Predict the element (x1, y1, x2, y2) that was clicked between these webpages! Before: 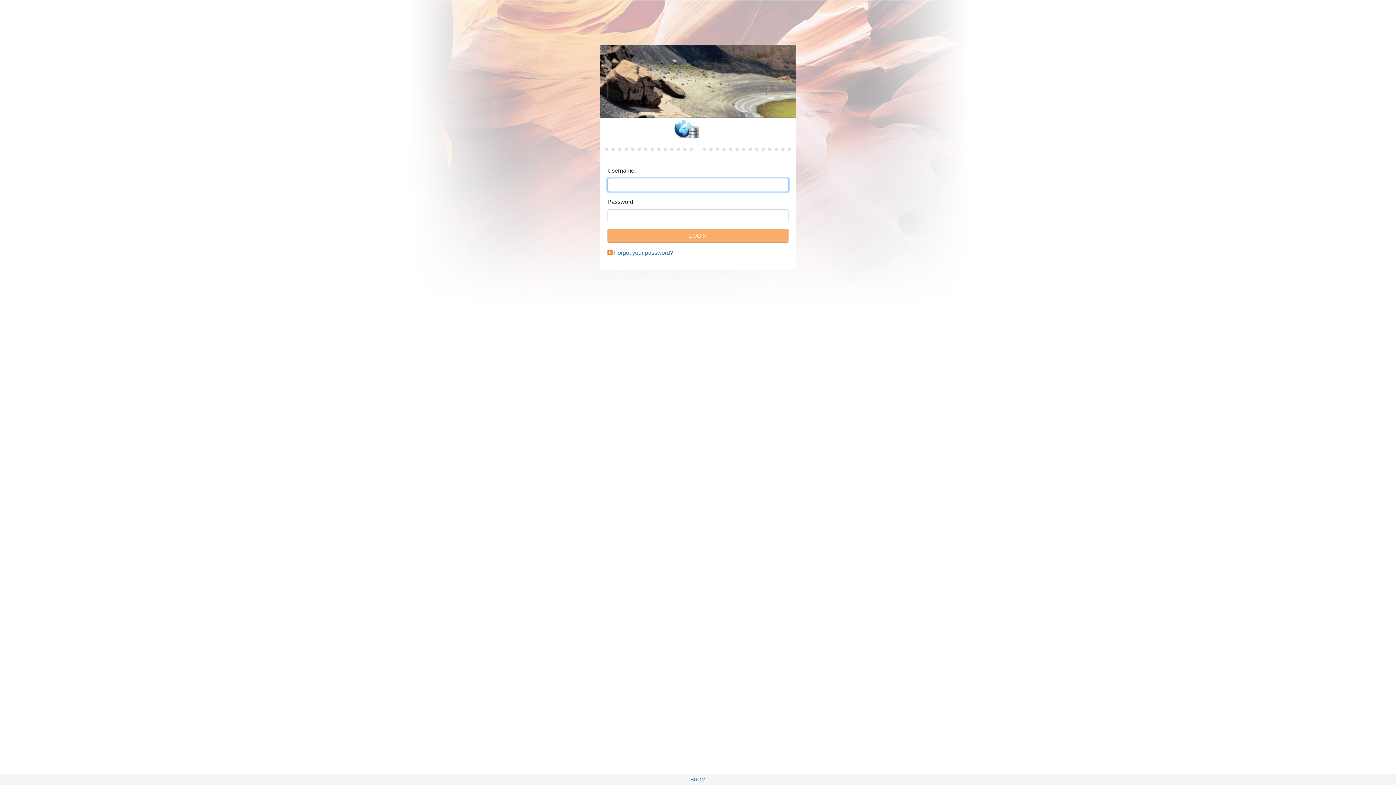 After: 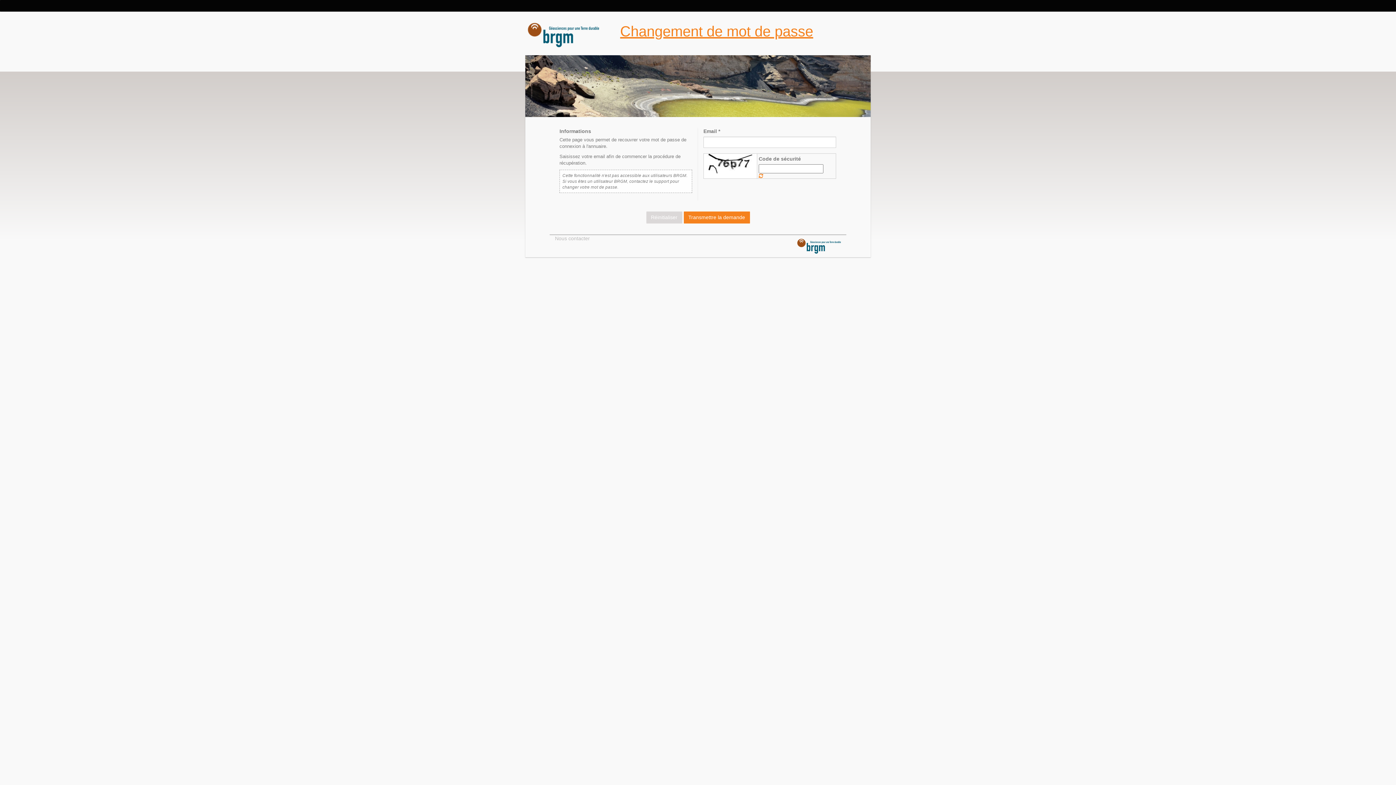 Action: label: Forgot your password? bbox: (614, 249, 673, 256)